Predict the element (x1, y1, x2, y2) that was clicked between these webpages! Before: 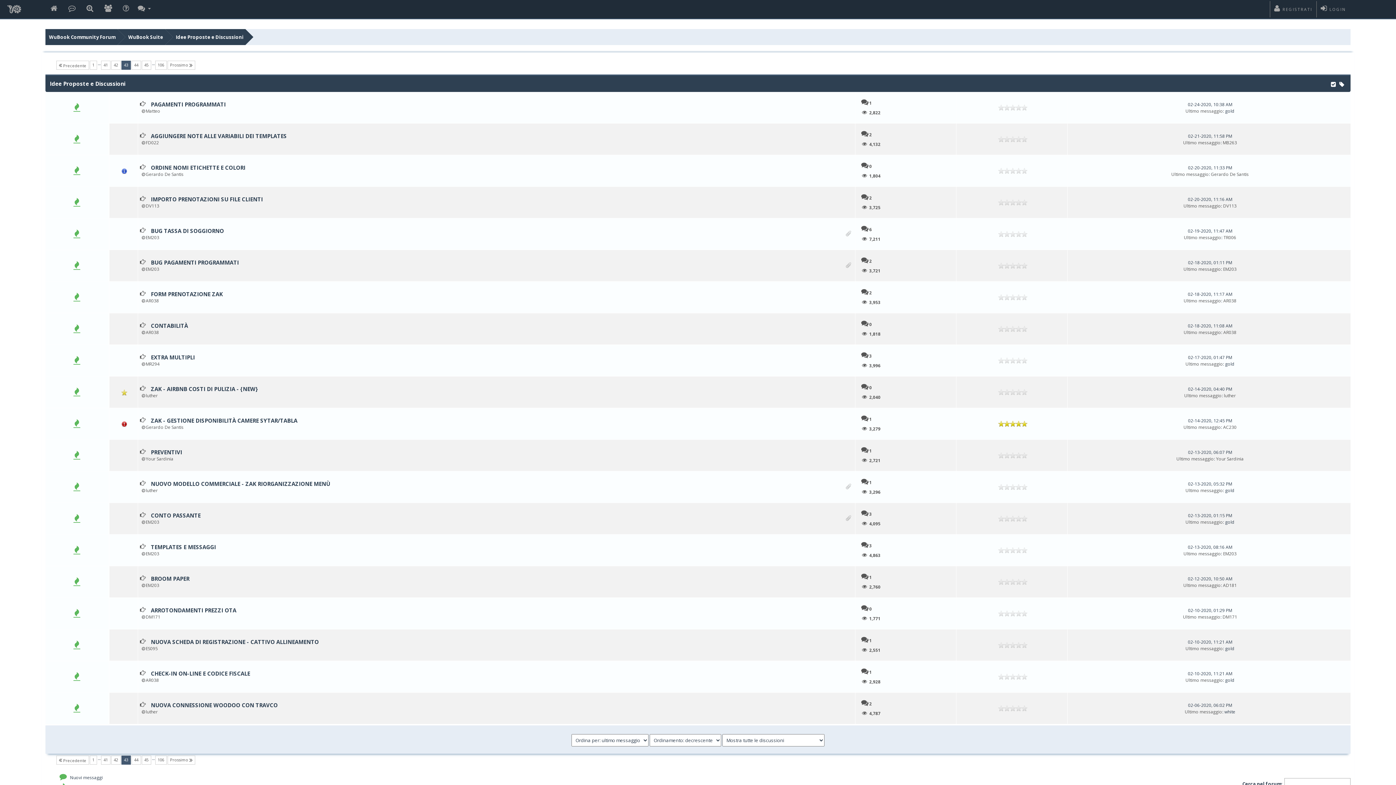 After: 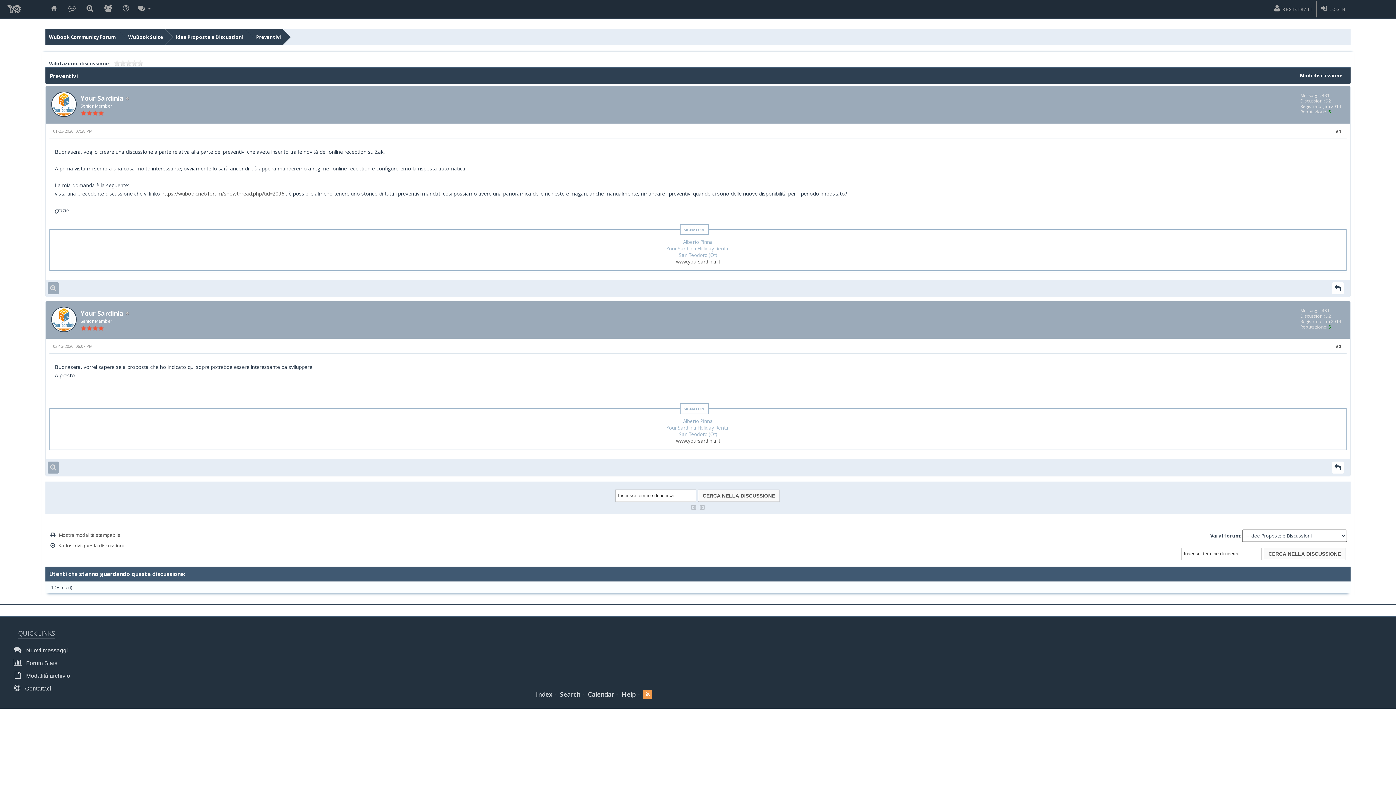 Action: bbox: (148, 448, 182, 456) label: PREVENTIVI